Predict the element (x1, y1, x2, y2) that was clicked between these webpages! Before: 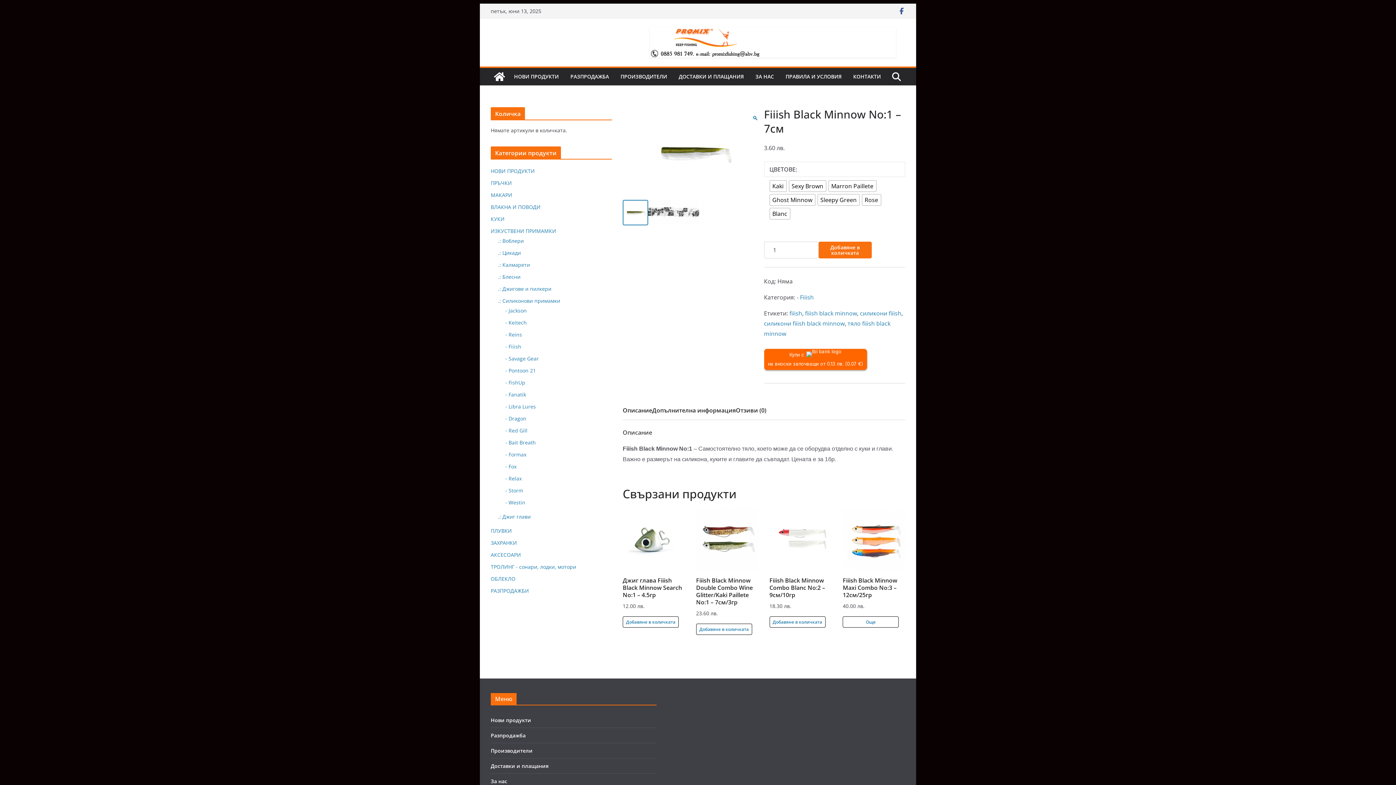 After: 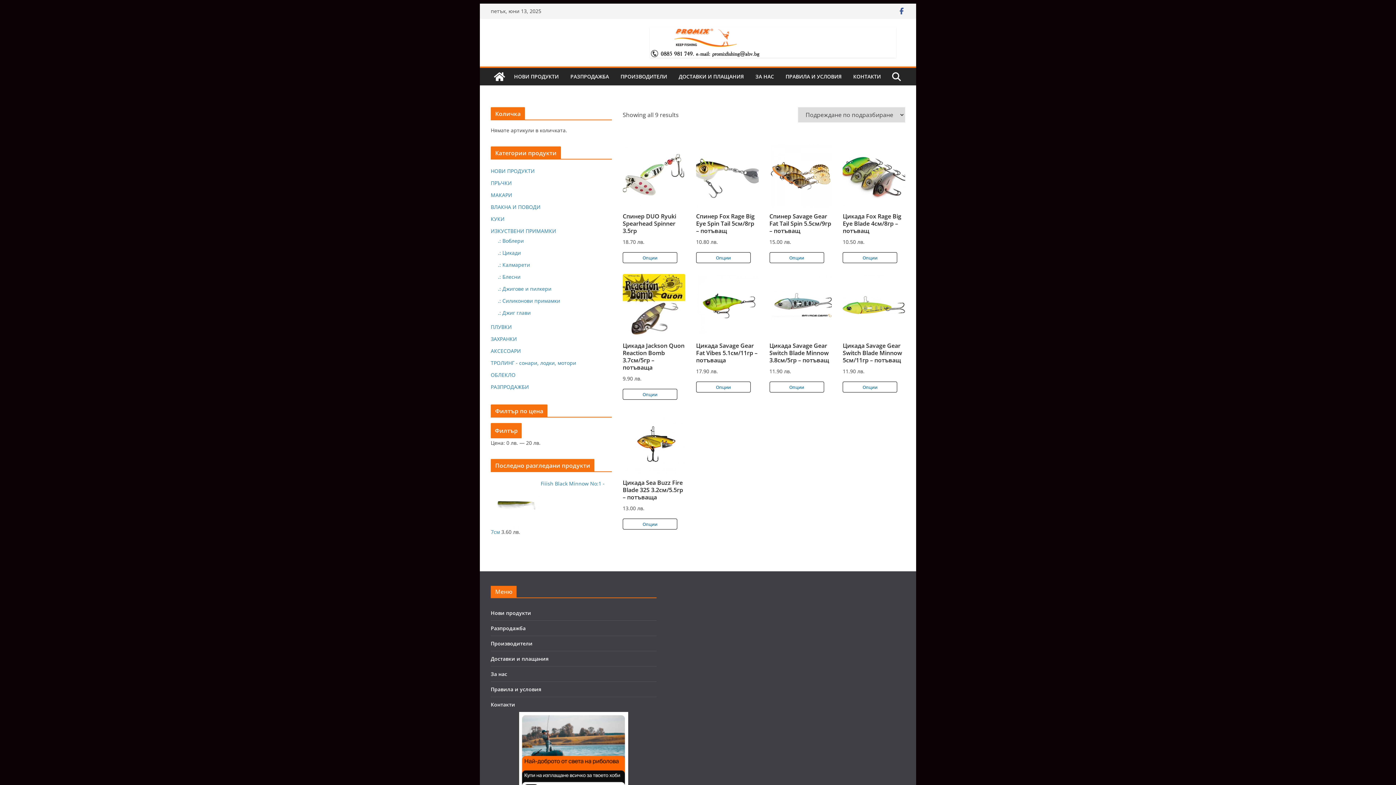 Action: bbox: (498, 249, 521, 256) label: .: Цикади